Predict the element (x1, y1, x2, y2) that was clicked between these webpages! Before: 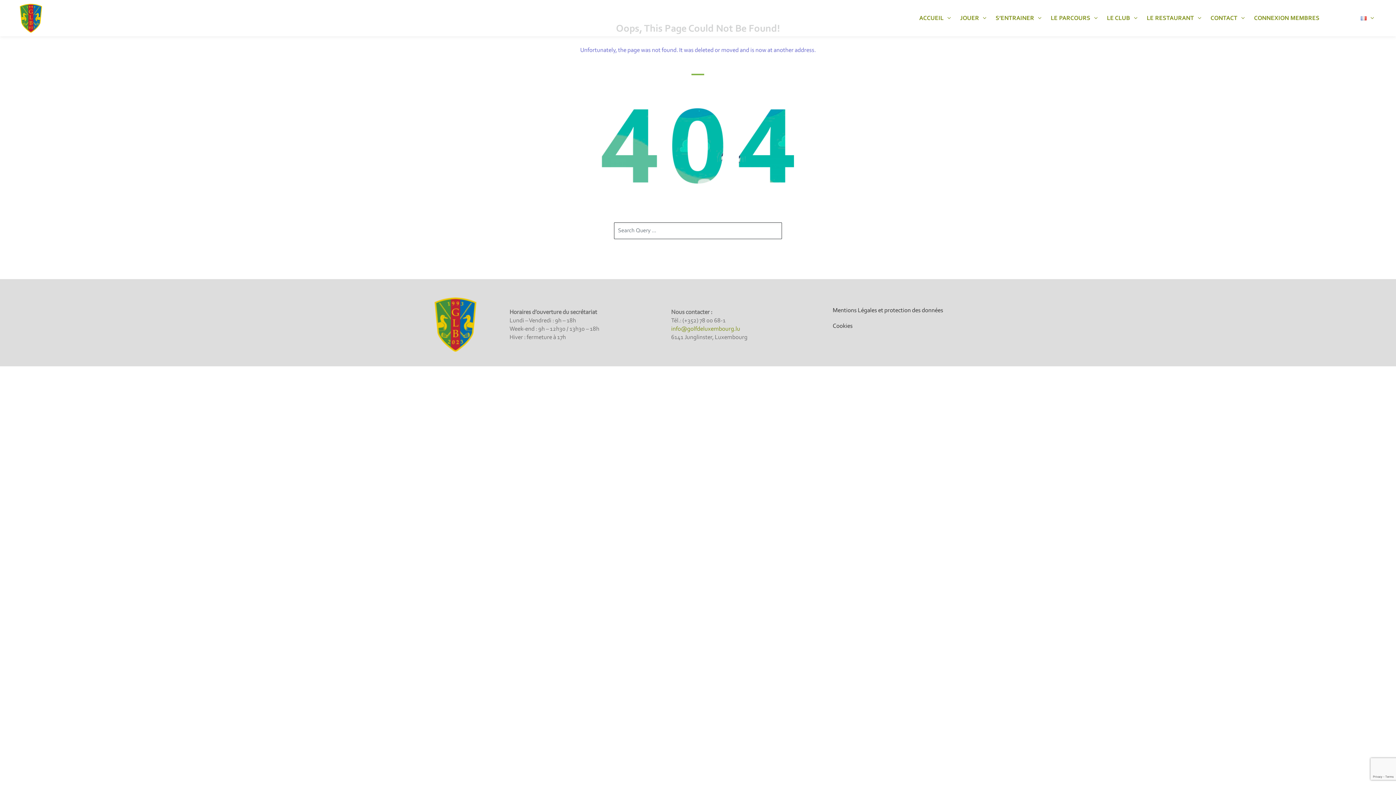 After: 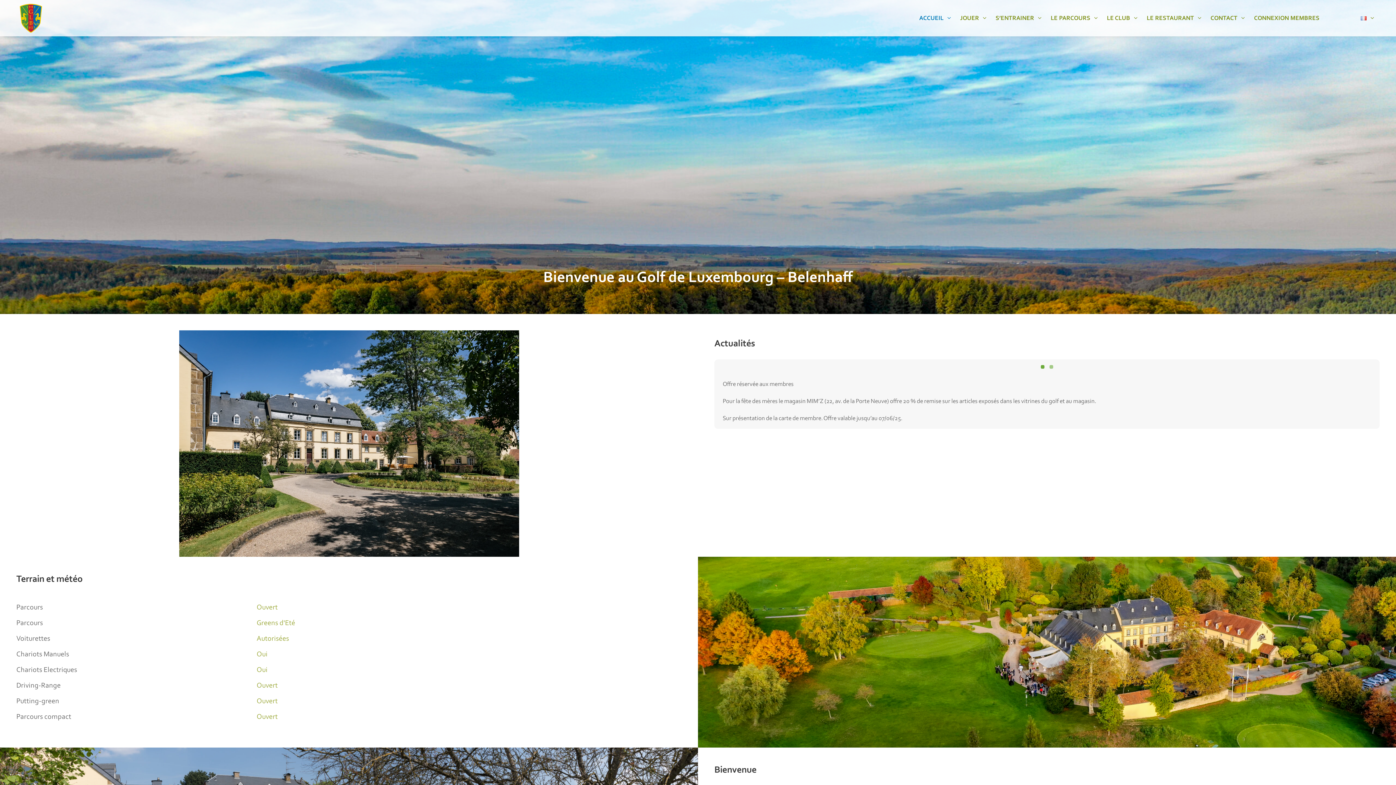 Action: bbox: (919, 13, 953, 22) label: ACCUEIL